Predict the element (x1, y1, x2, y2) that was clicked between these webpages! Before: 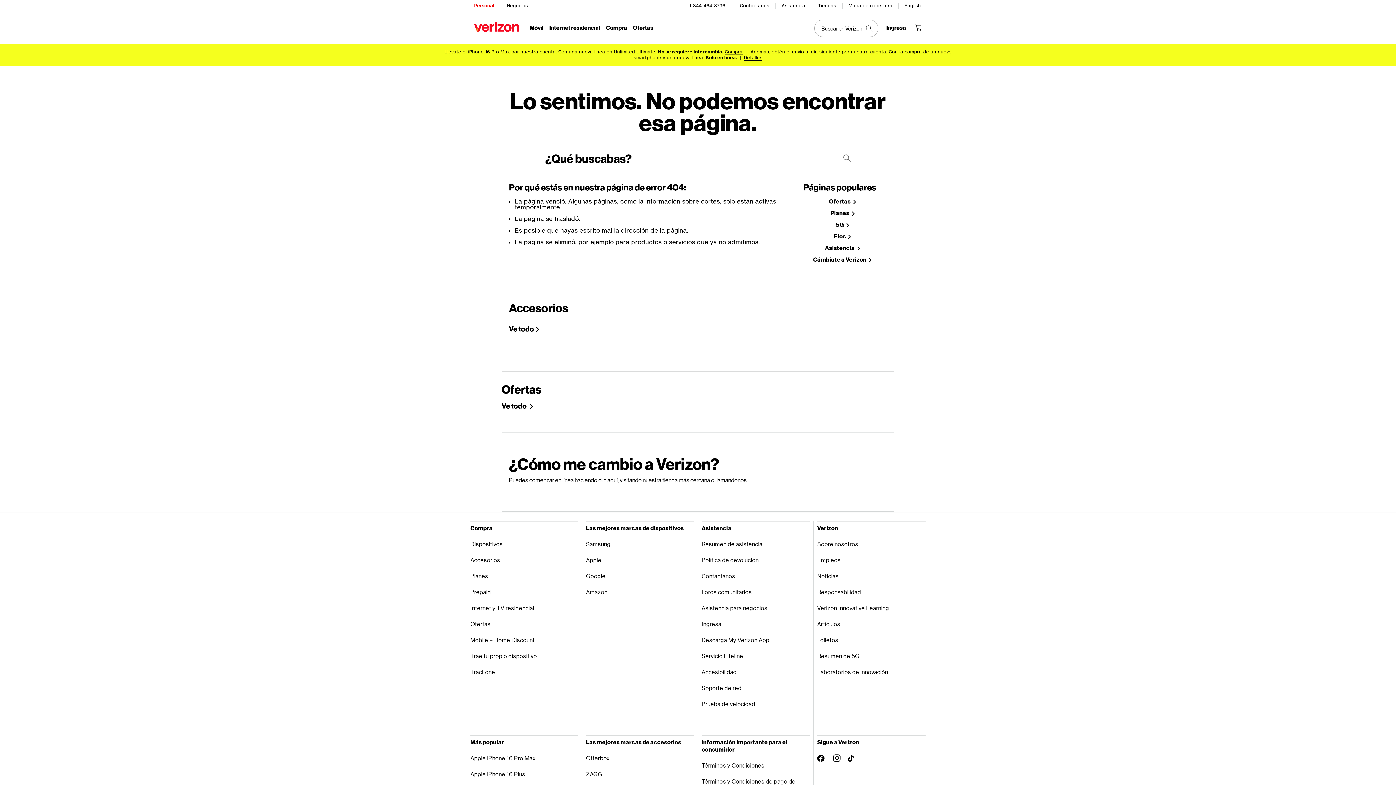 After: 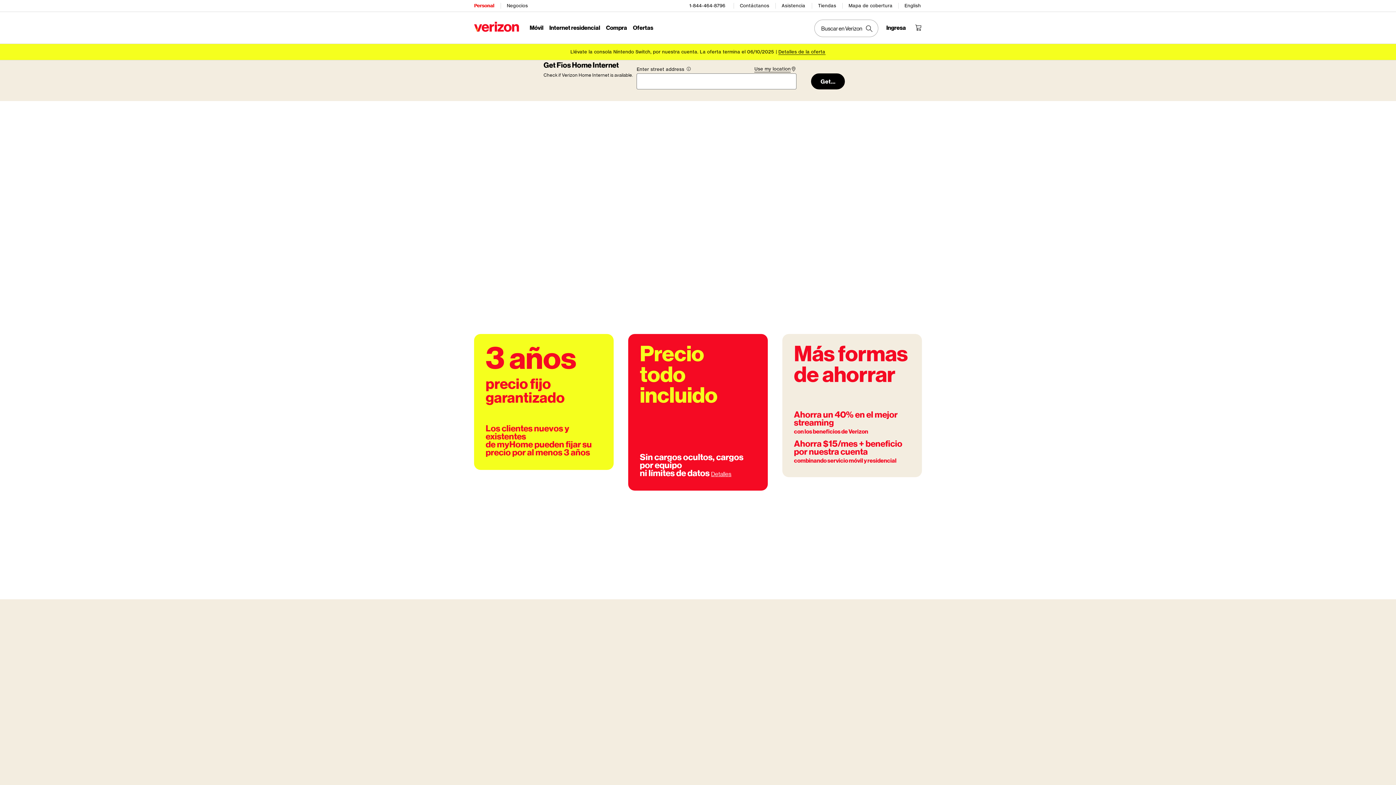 Action: bbox: (803, 233, 881, 245) label: Comprar Fios